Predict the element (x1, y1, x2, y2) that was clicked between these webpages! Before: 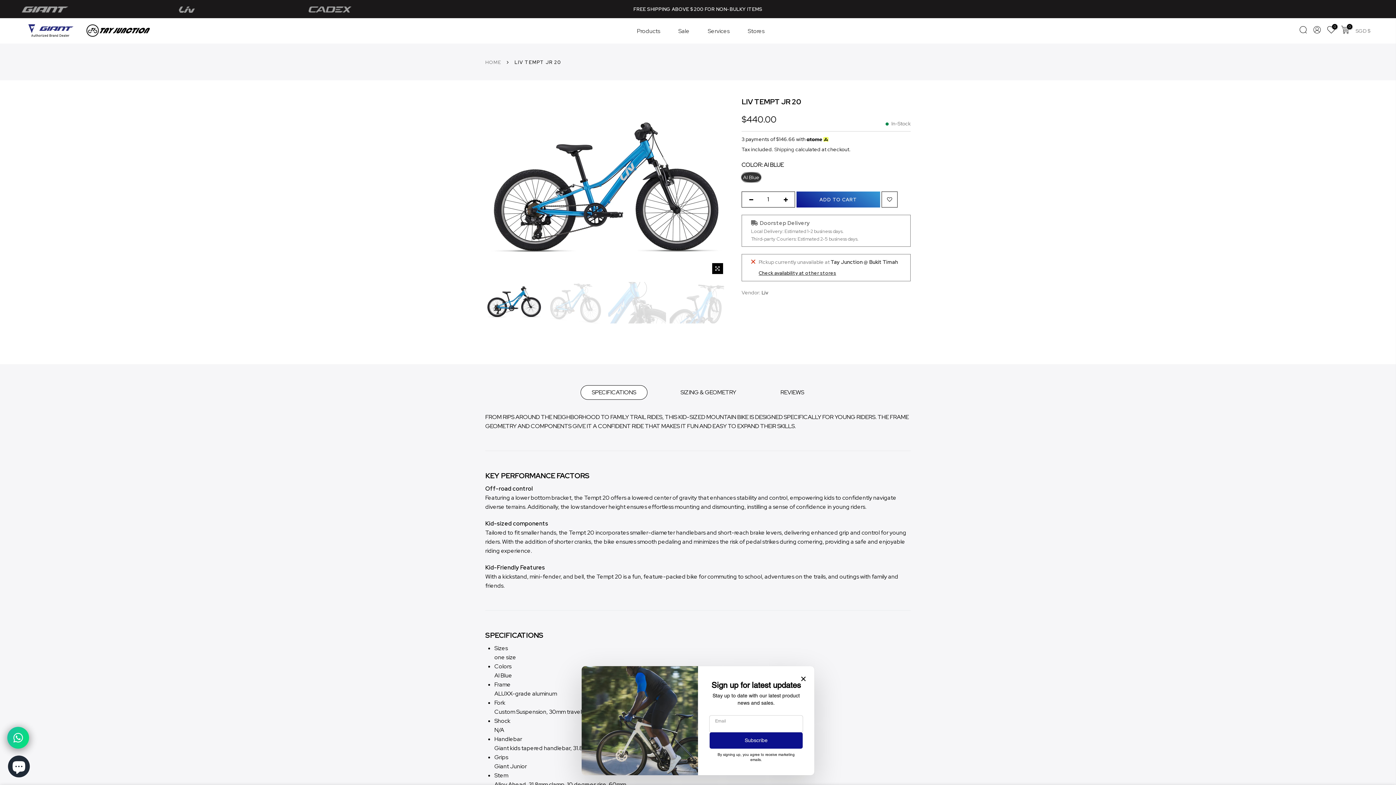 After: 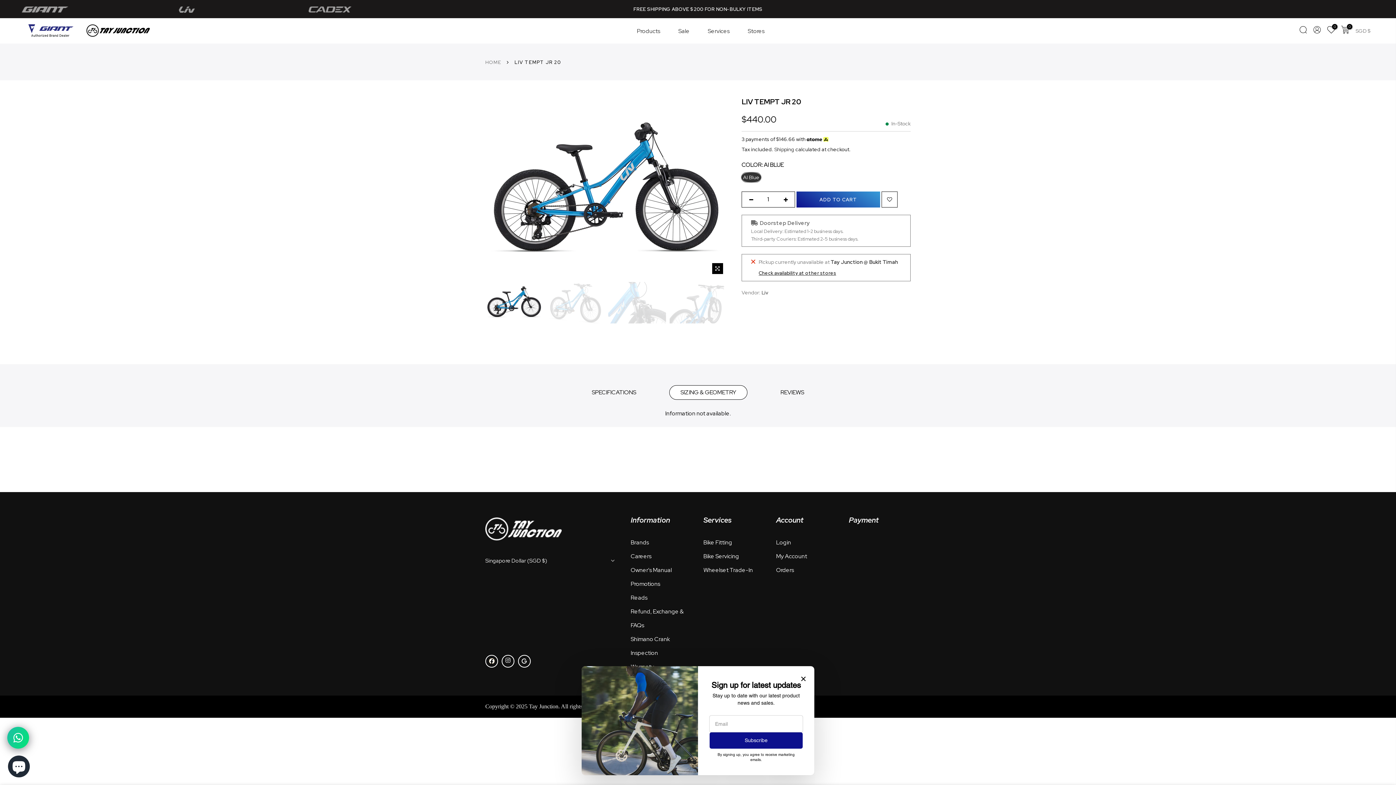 Action: label: SIZING & GEOMETRY bbox: (669, 385, 747, 399)